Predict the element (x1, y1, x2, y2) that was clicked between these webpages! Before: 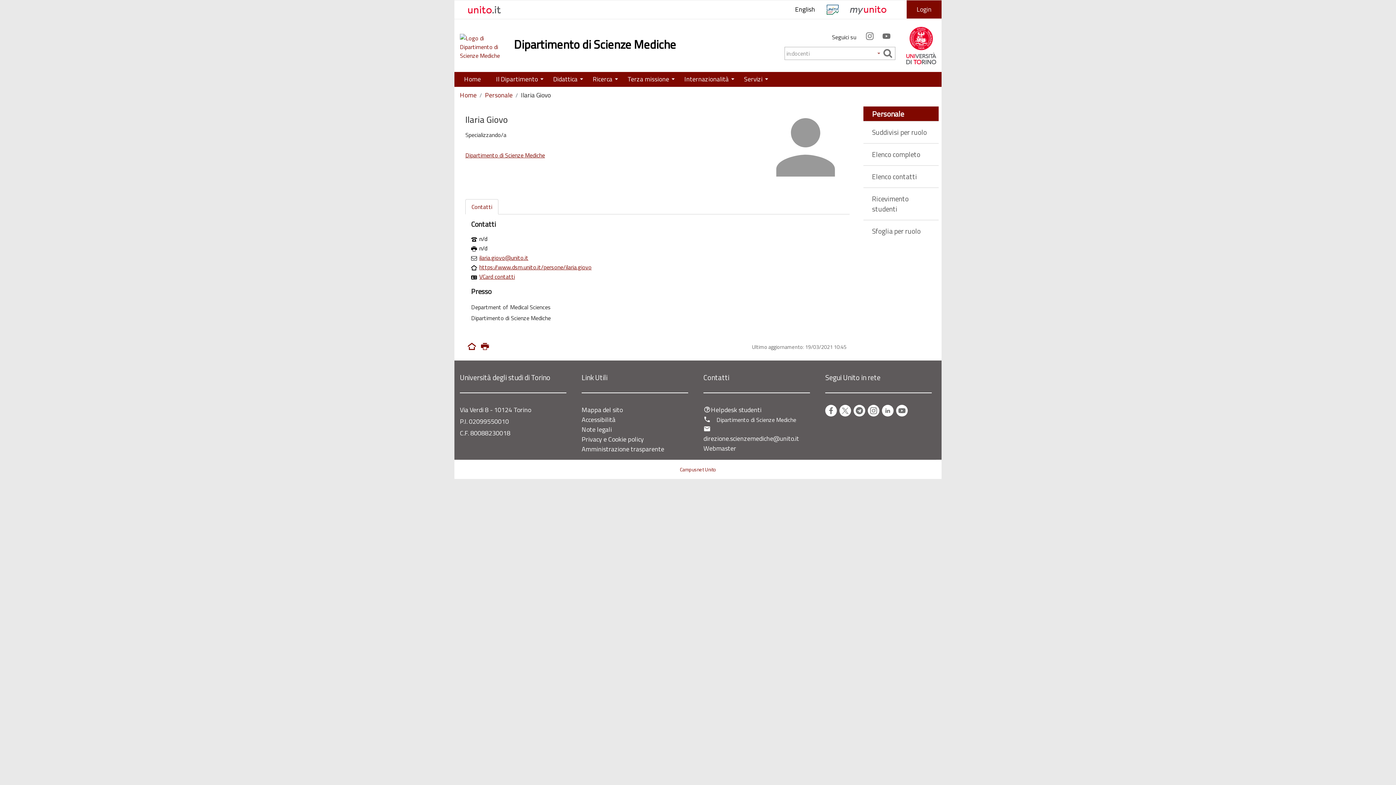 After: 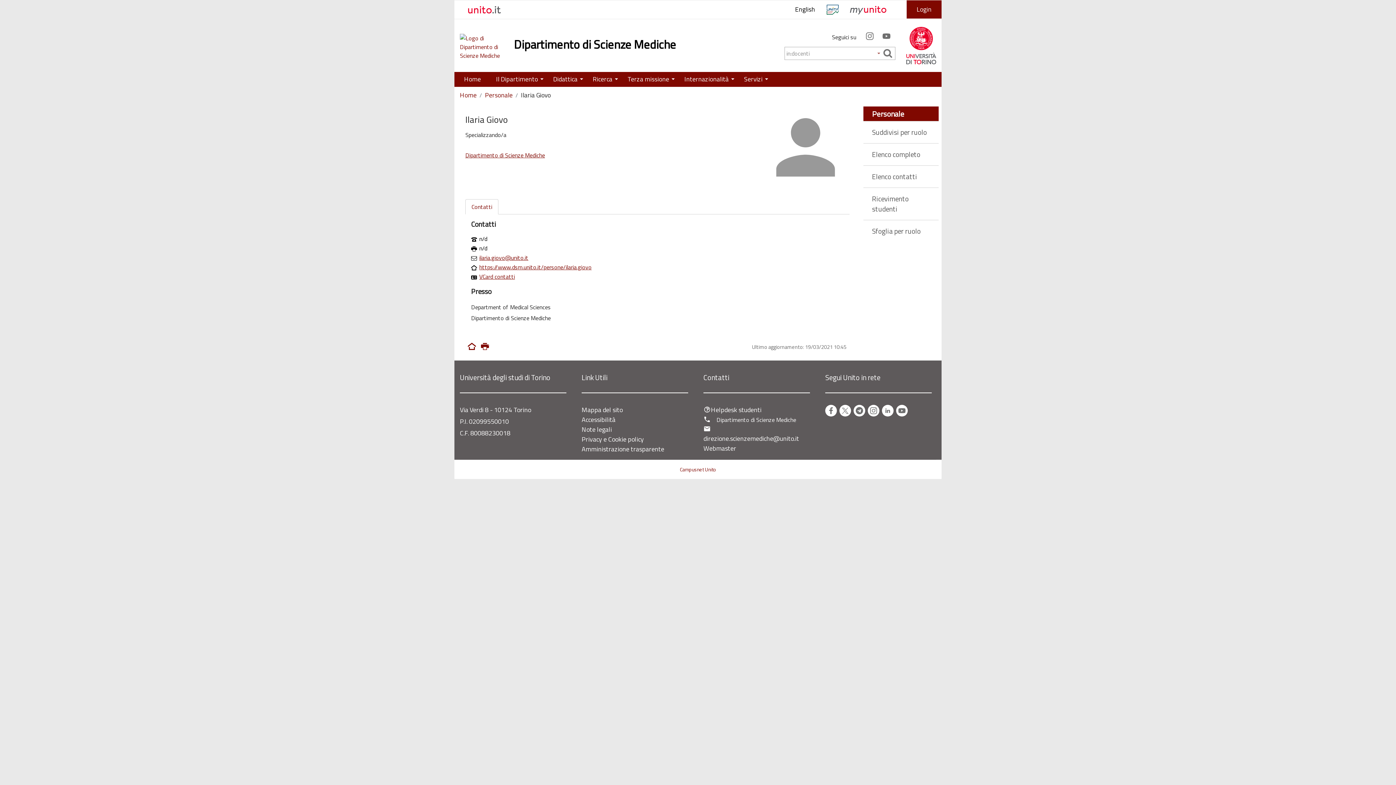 Action: label: Twitter bbox: (839, 405, 851, 416)